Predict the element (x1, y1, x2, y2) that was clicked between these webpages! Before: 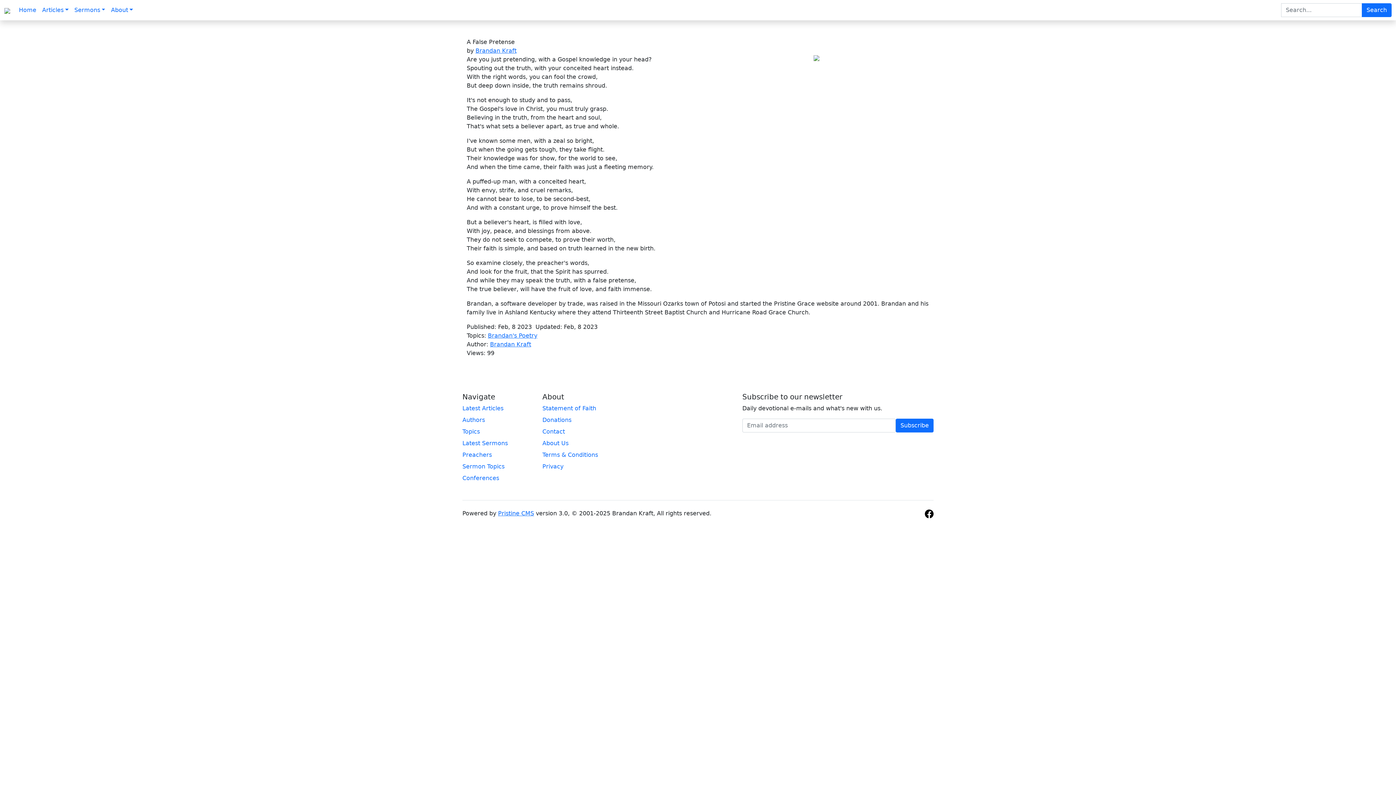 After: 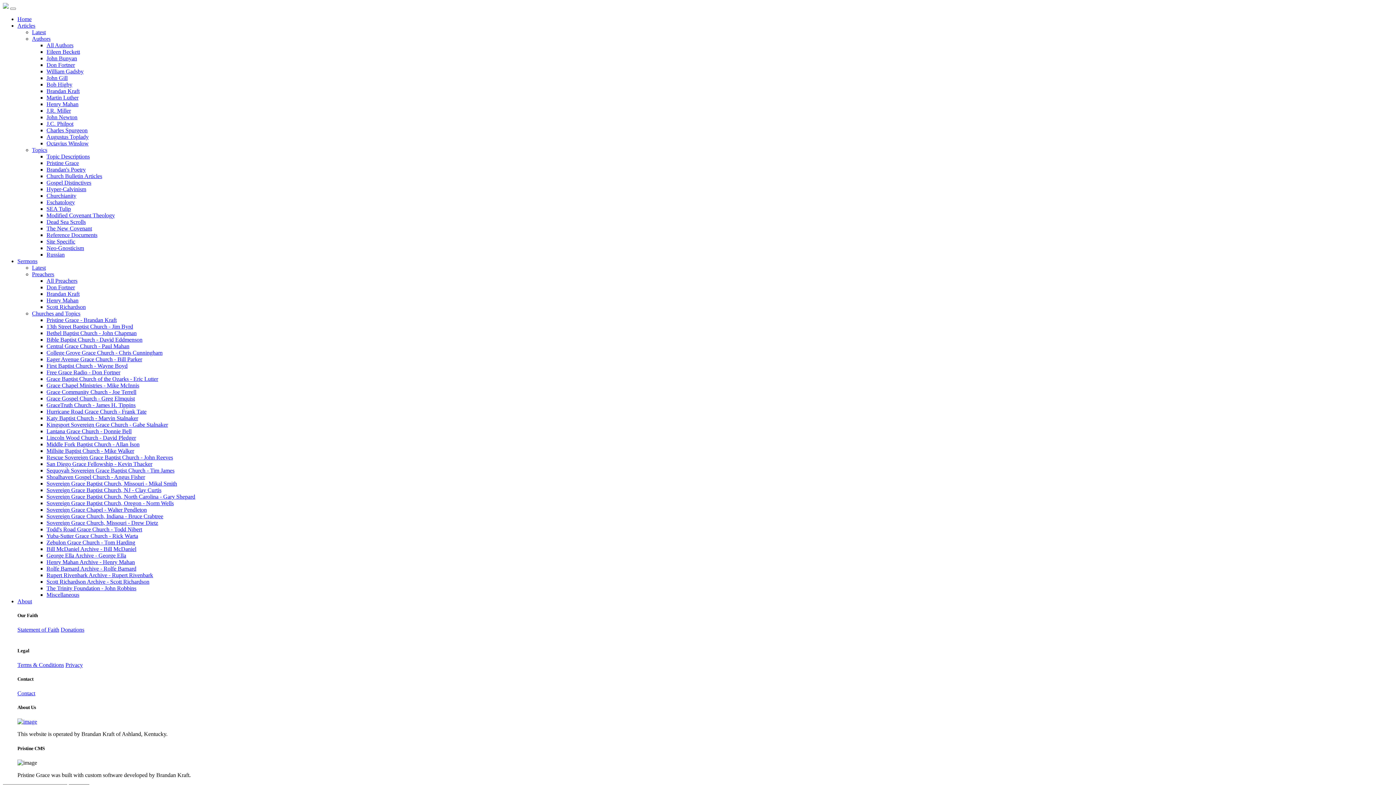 Action: label: Preachers bbox: (462, 450, 533, 459)